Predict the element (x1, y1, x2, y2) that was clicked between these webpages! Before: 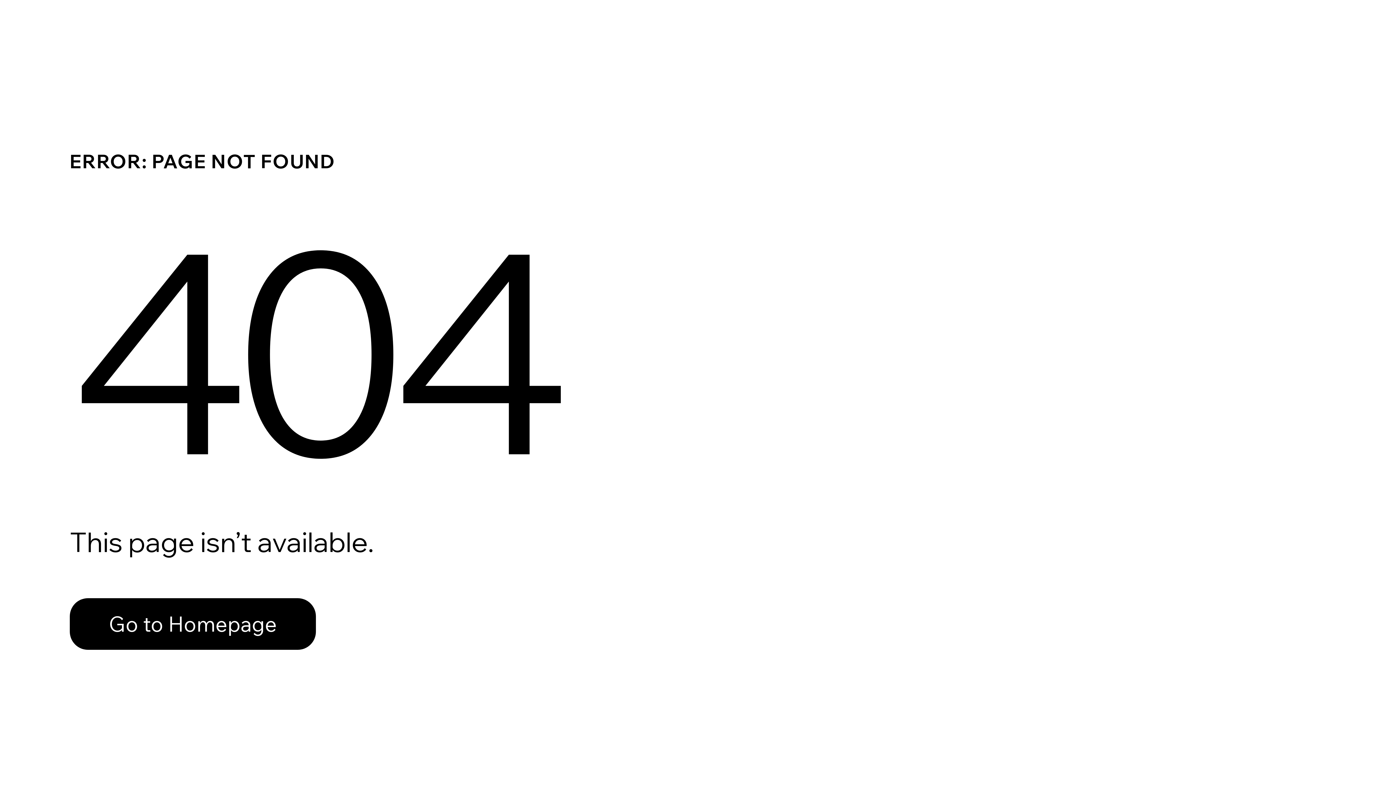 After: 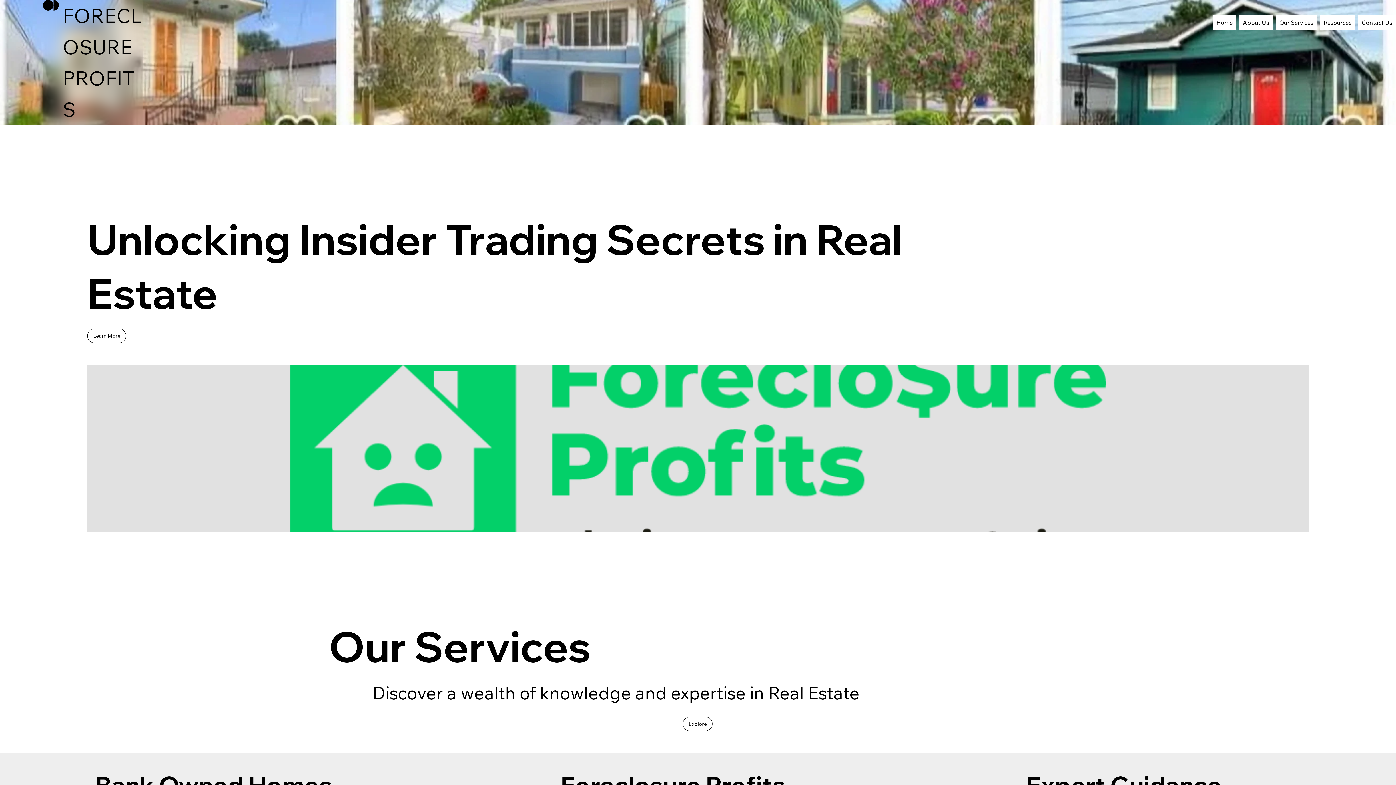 Action: bbox: (69, 582, 768, 659) label: Go to Homepage